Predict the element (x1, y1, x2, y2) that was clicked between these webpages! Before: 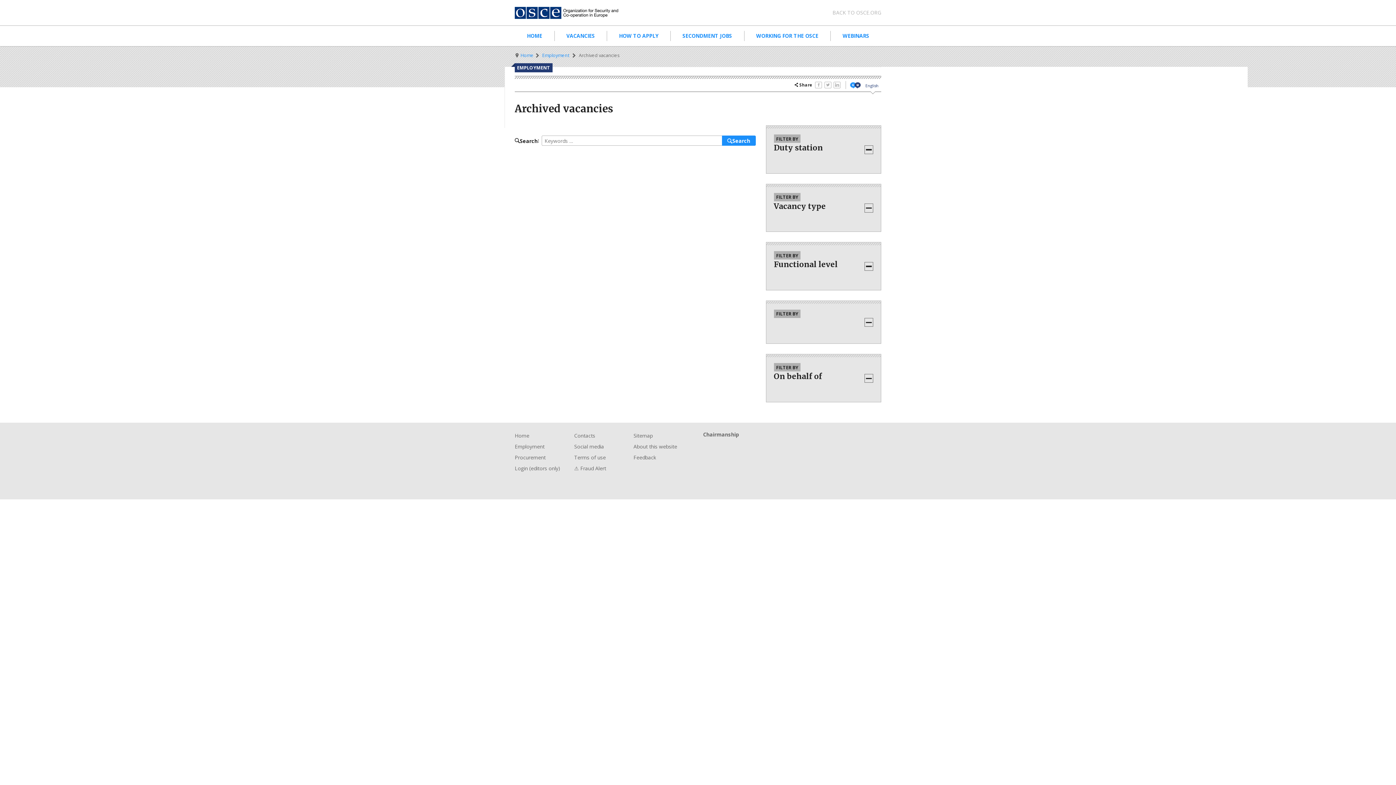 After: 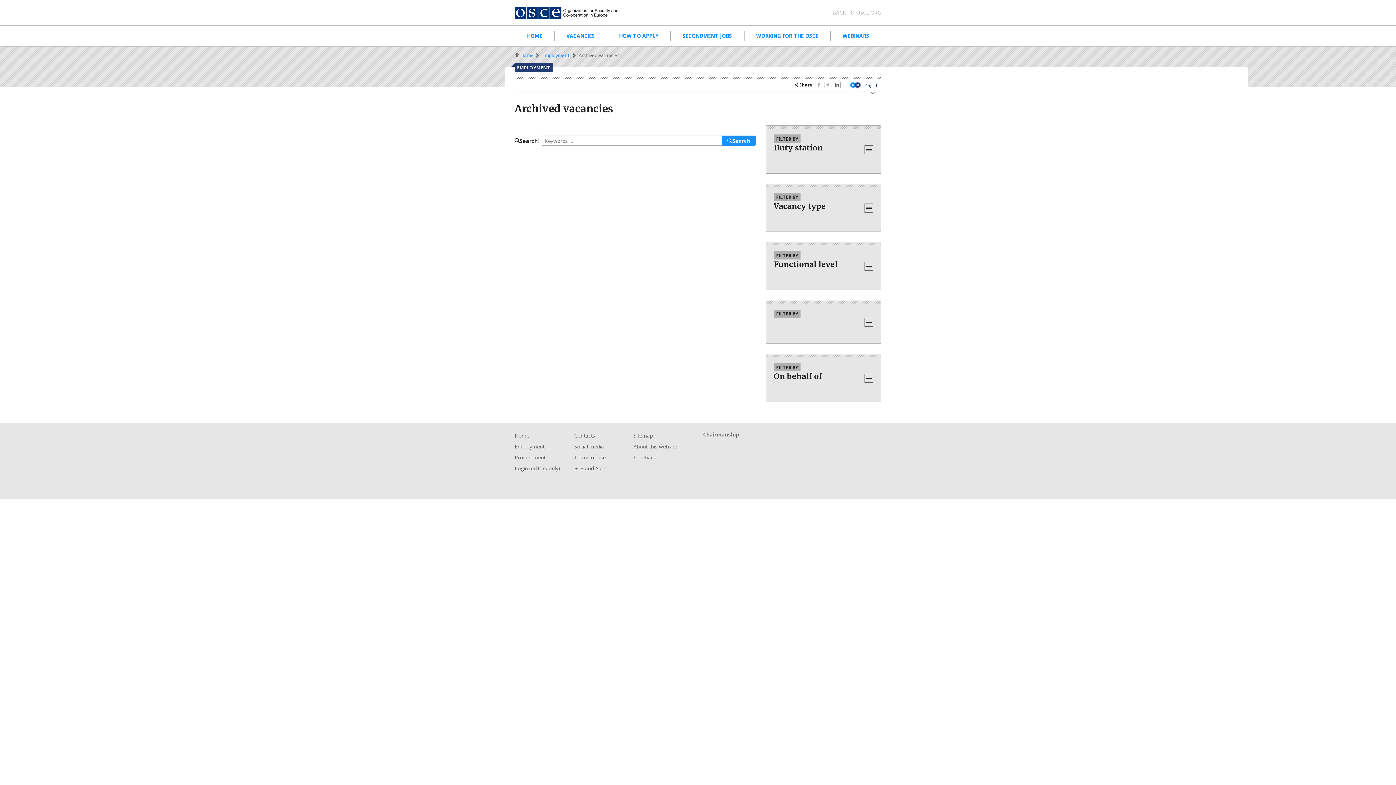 Action: bbox: (833, 81, 840, 88)